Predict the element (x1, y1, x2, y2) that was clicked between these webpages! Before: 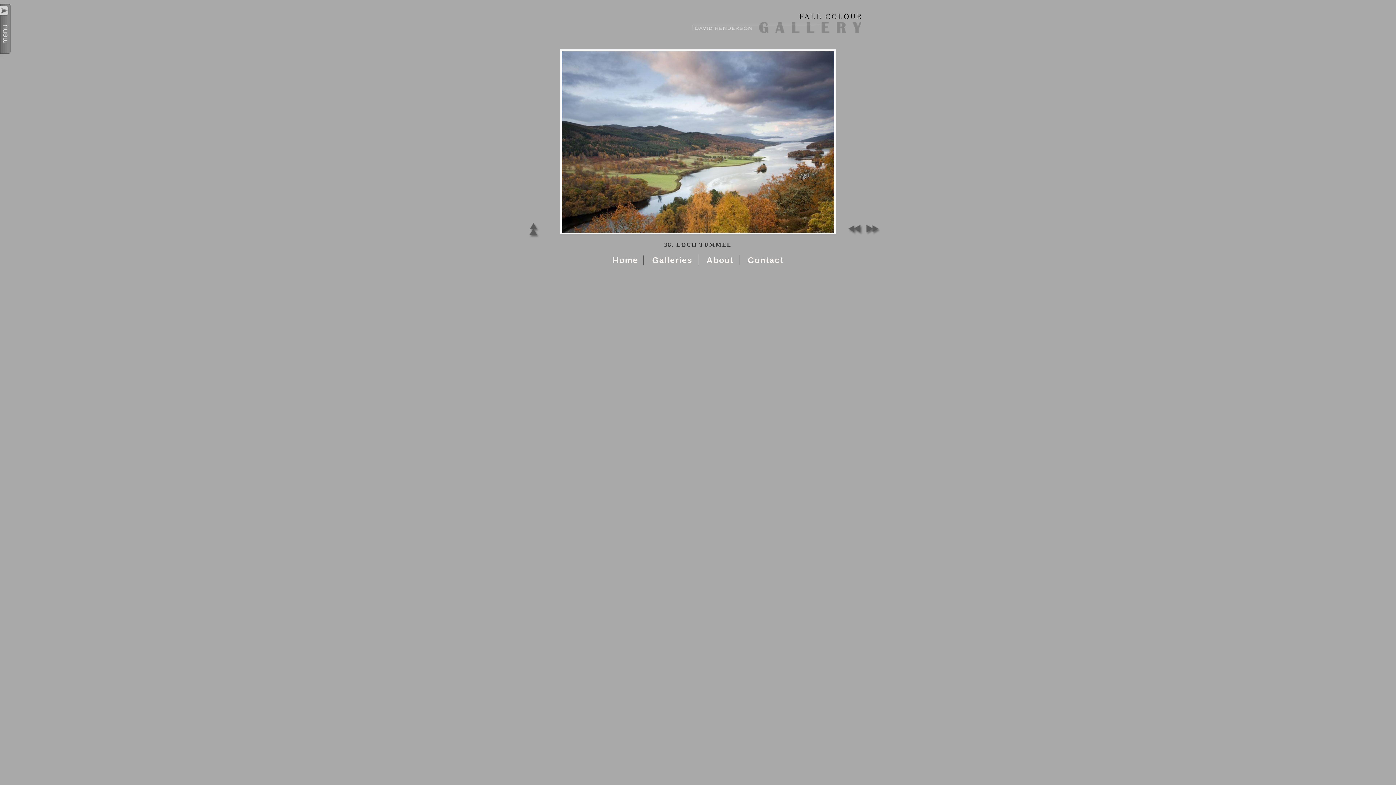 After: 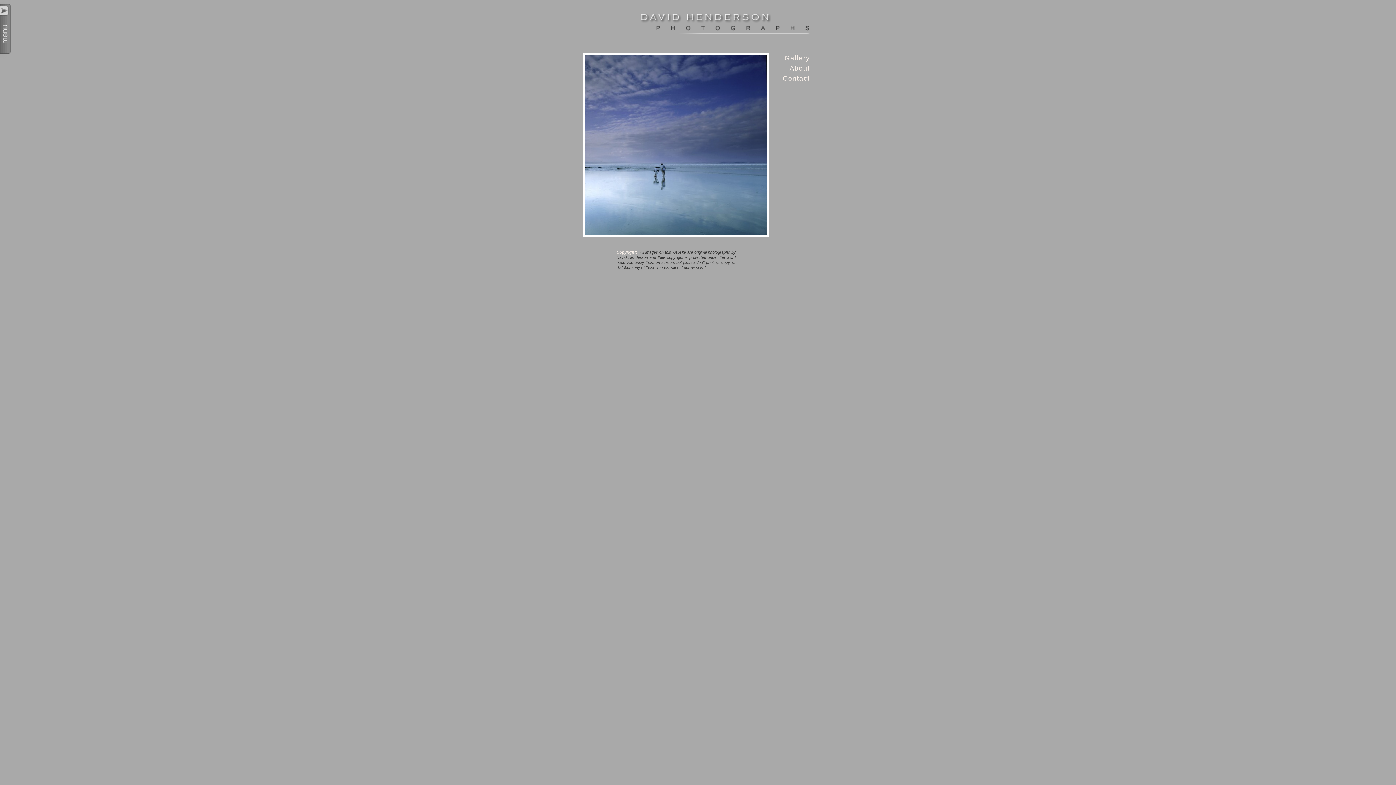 Action: label: Home bbox: (607, 255, 644, 265)